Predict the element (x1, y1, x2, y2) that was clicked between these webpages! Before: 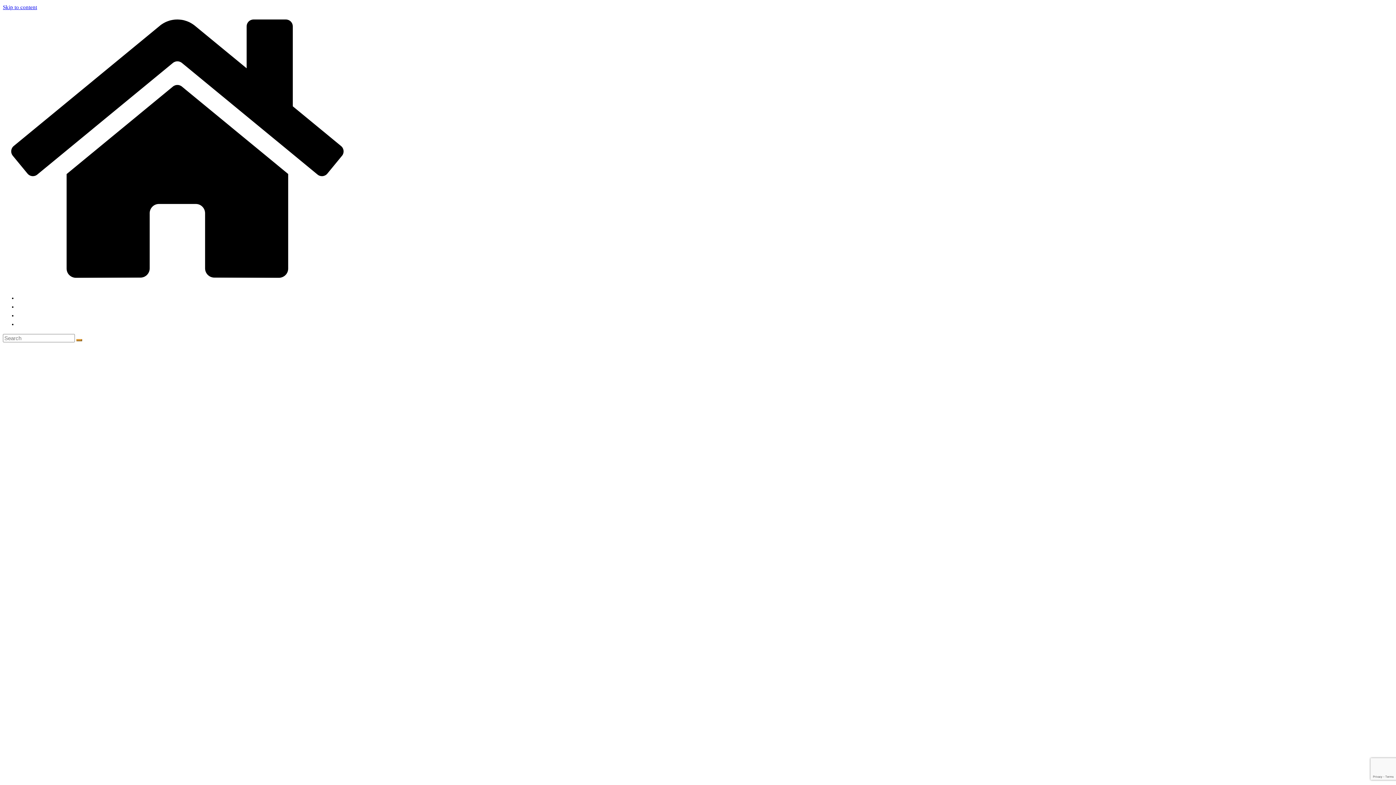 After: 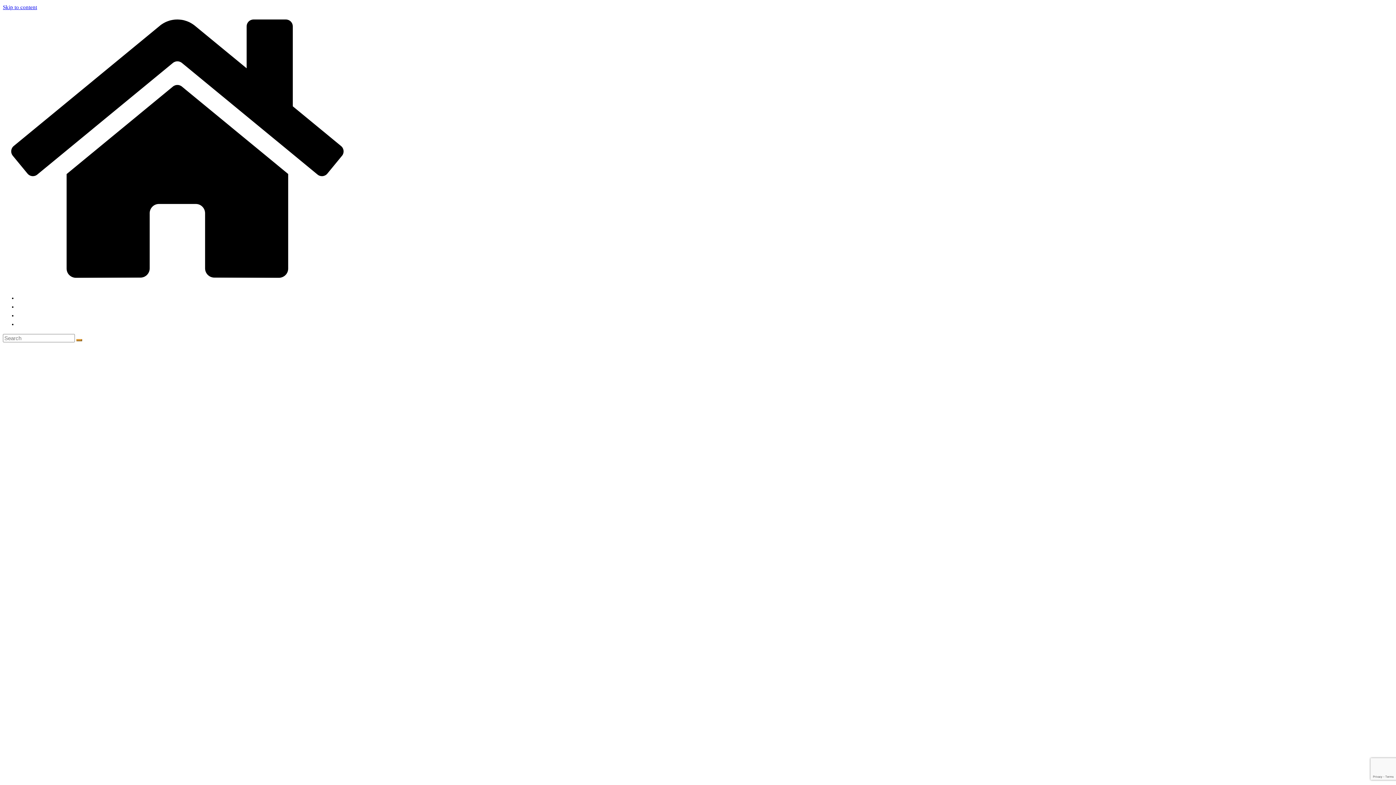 Action: bbox: (76, 339, 82, 341)